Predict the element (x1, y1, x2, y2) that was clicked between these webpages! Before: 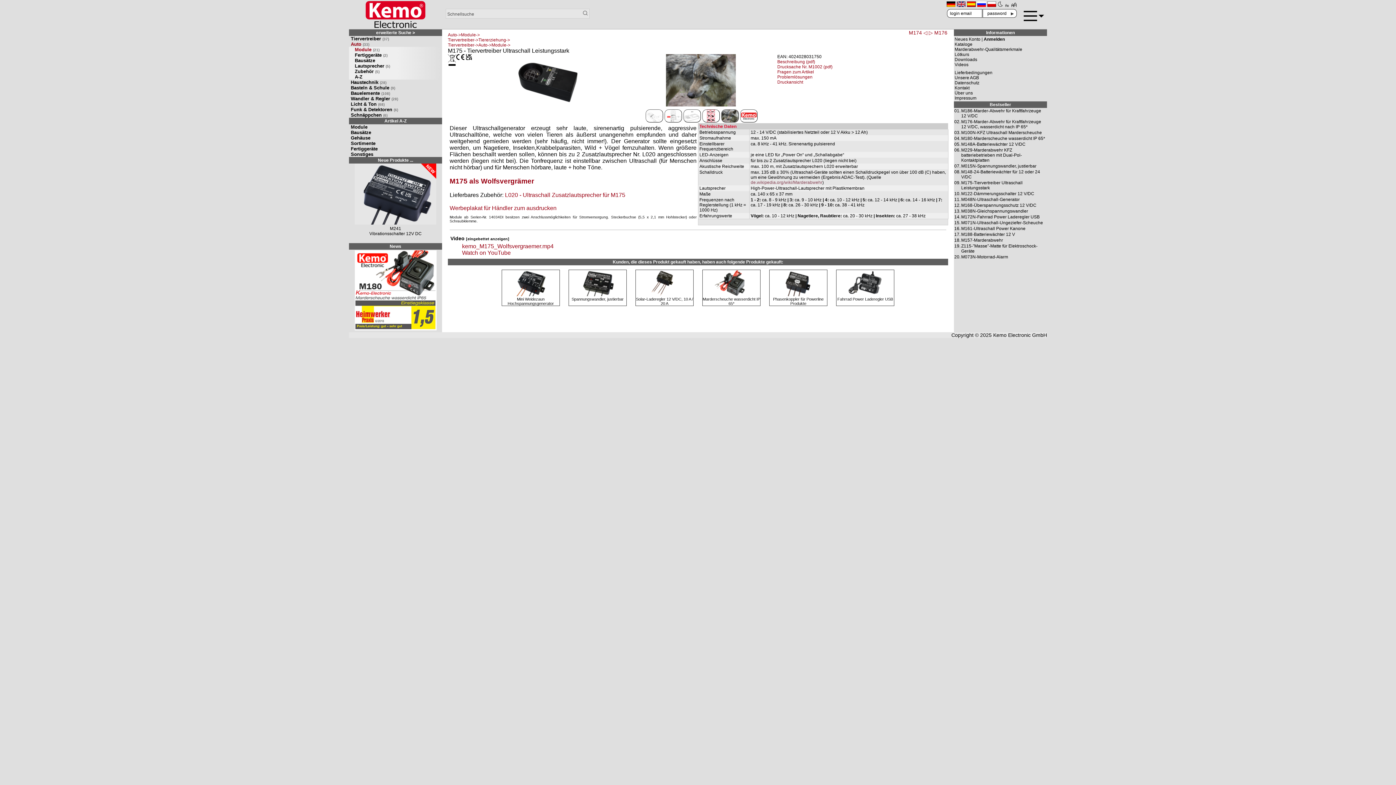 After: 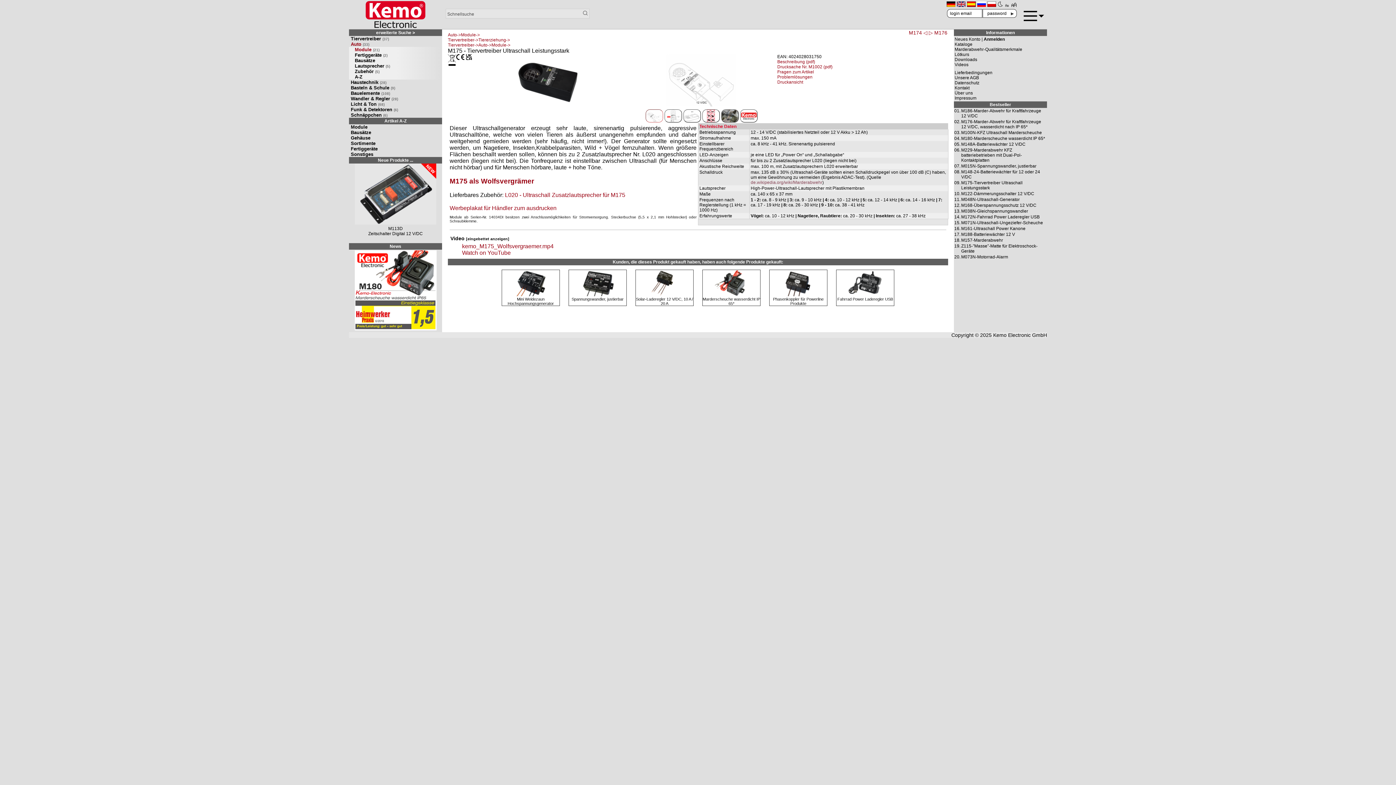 Action: bbox: (645, 109, 663, 123)